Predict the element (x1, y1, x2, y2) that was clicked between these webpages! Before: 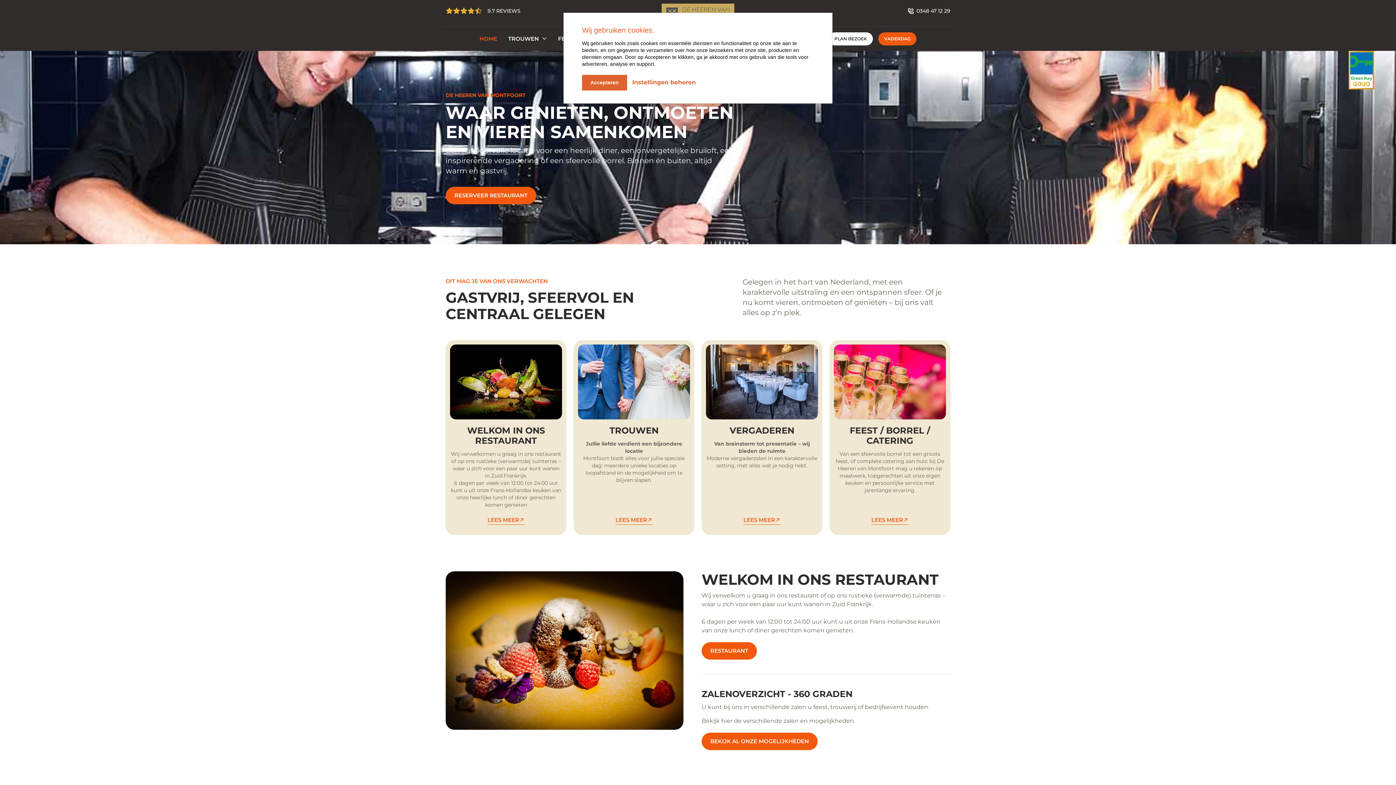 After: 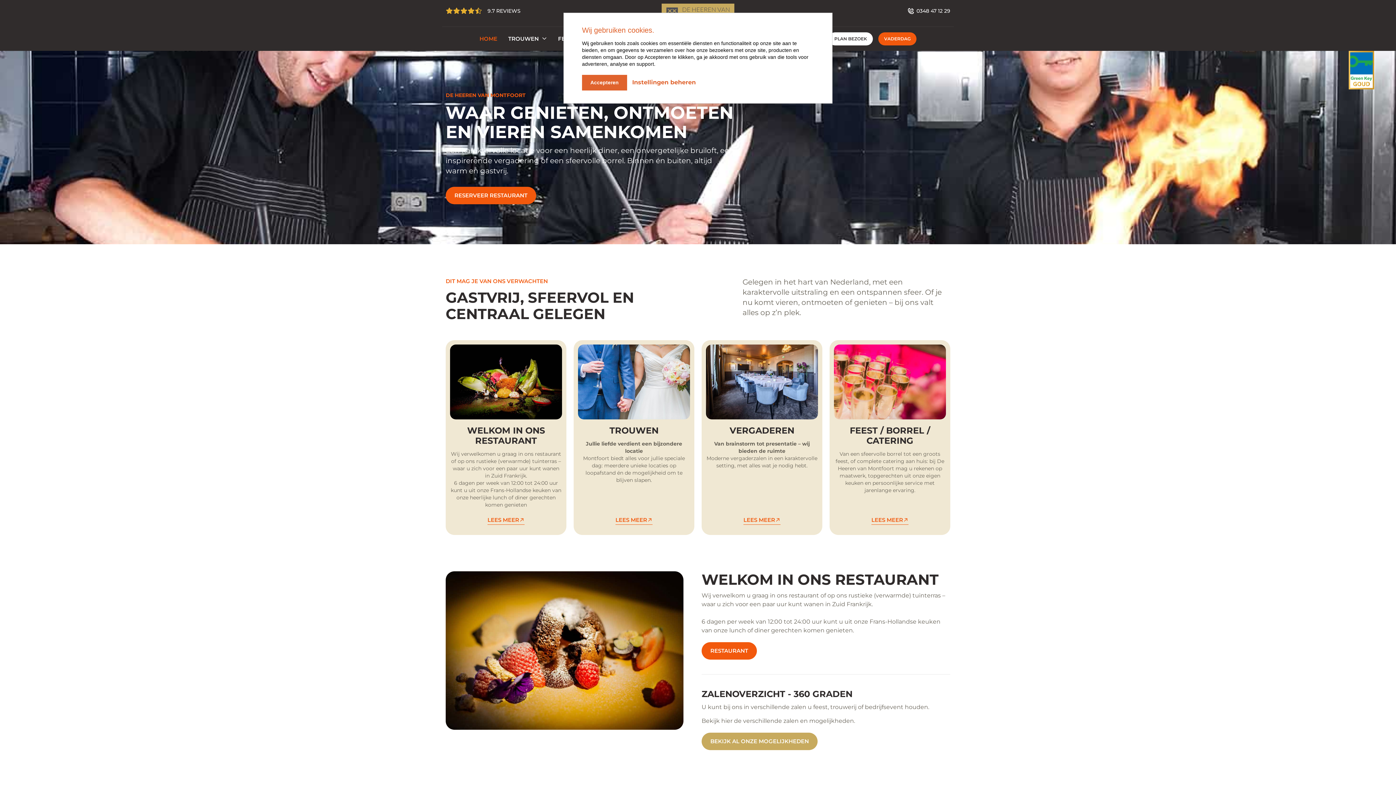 Action: label: BEKIJK AL ONZE MOGELIJKHEDEN bbox: (701, 733, 817, 750)